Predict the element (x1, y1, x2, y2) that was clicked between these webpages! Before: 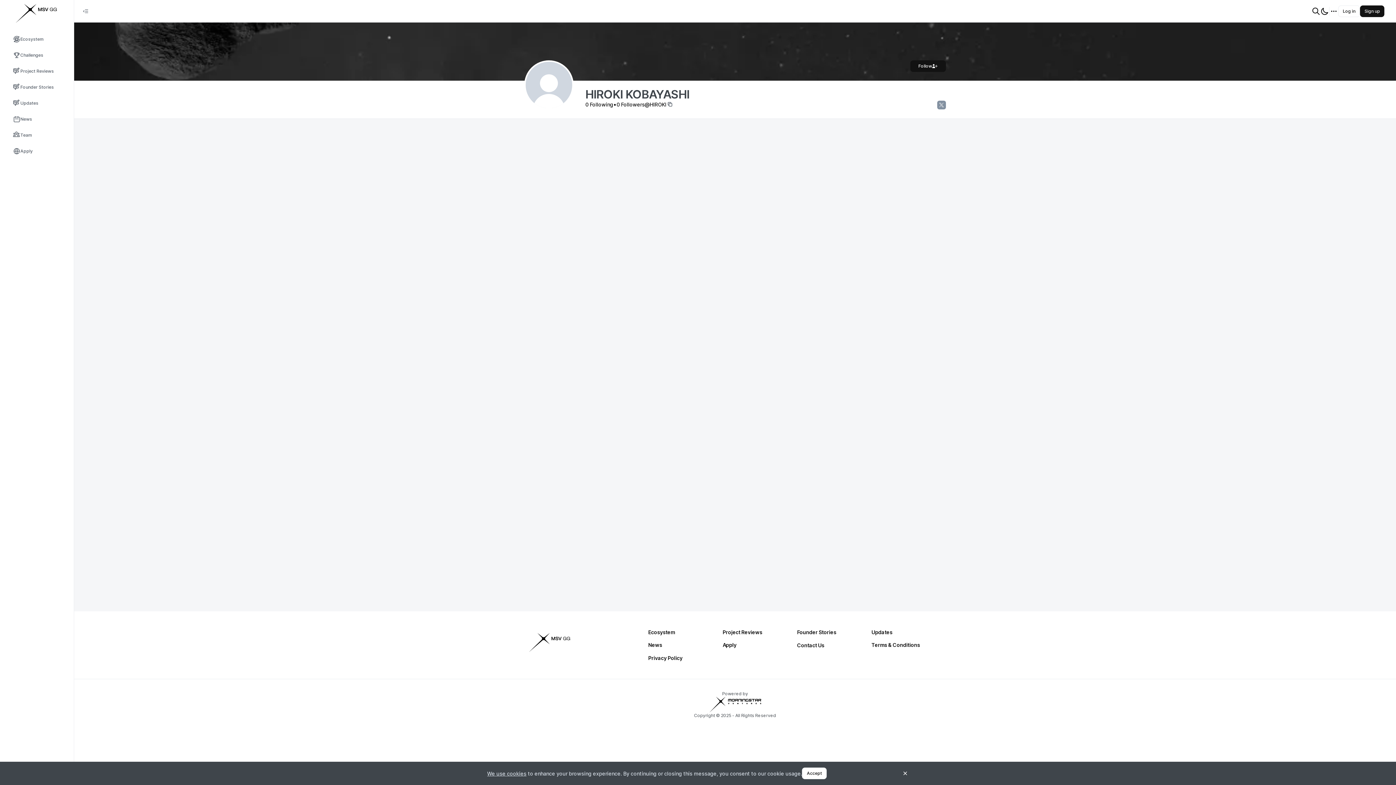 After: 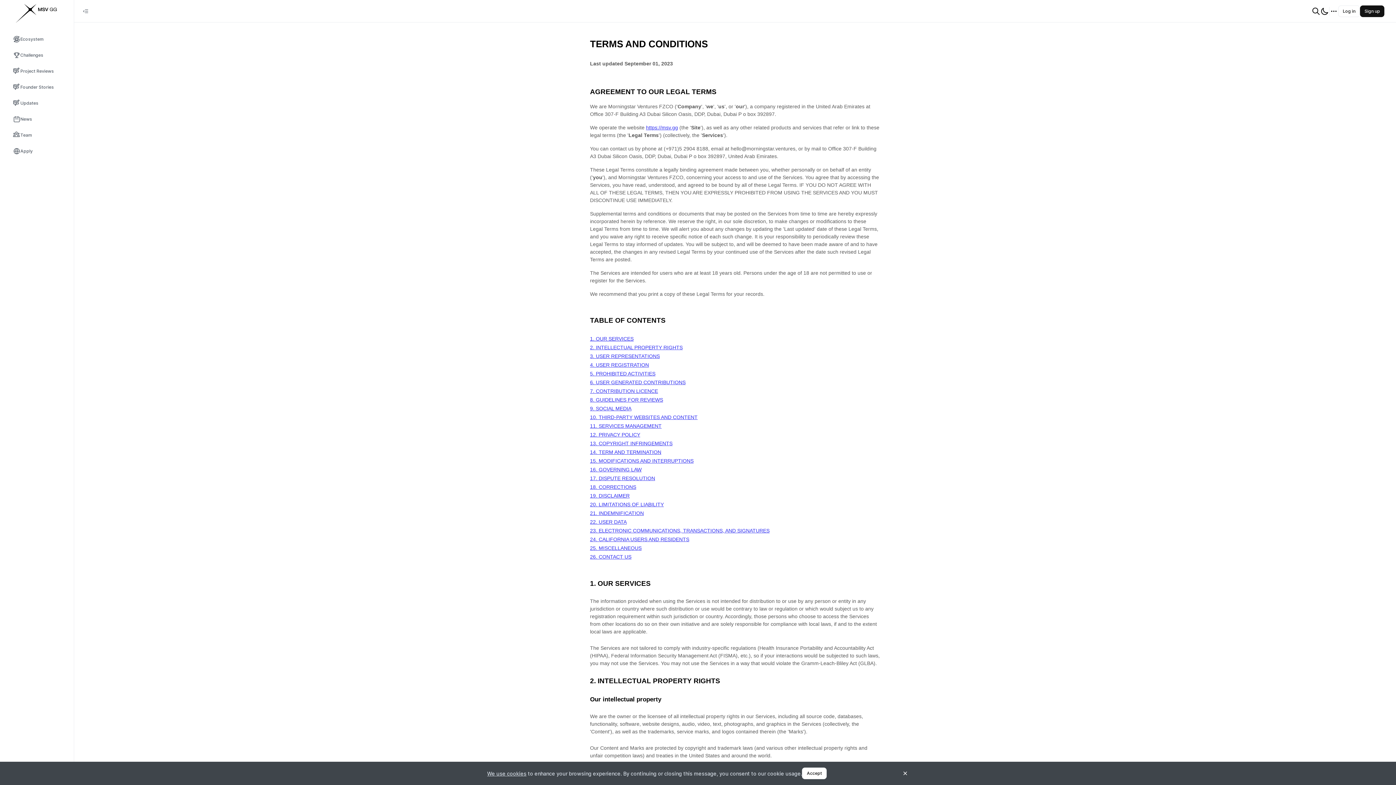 Action: bbox: (871, 641, 946, 649) label: Terms & Conditions